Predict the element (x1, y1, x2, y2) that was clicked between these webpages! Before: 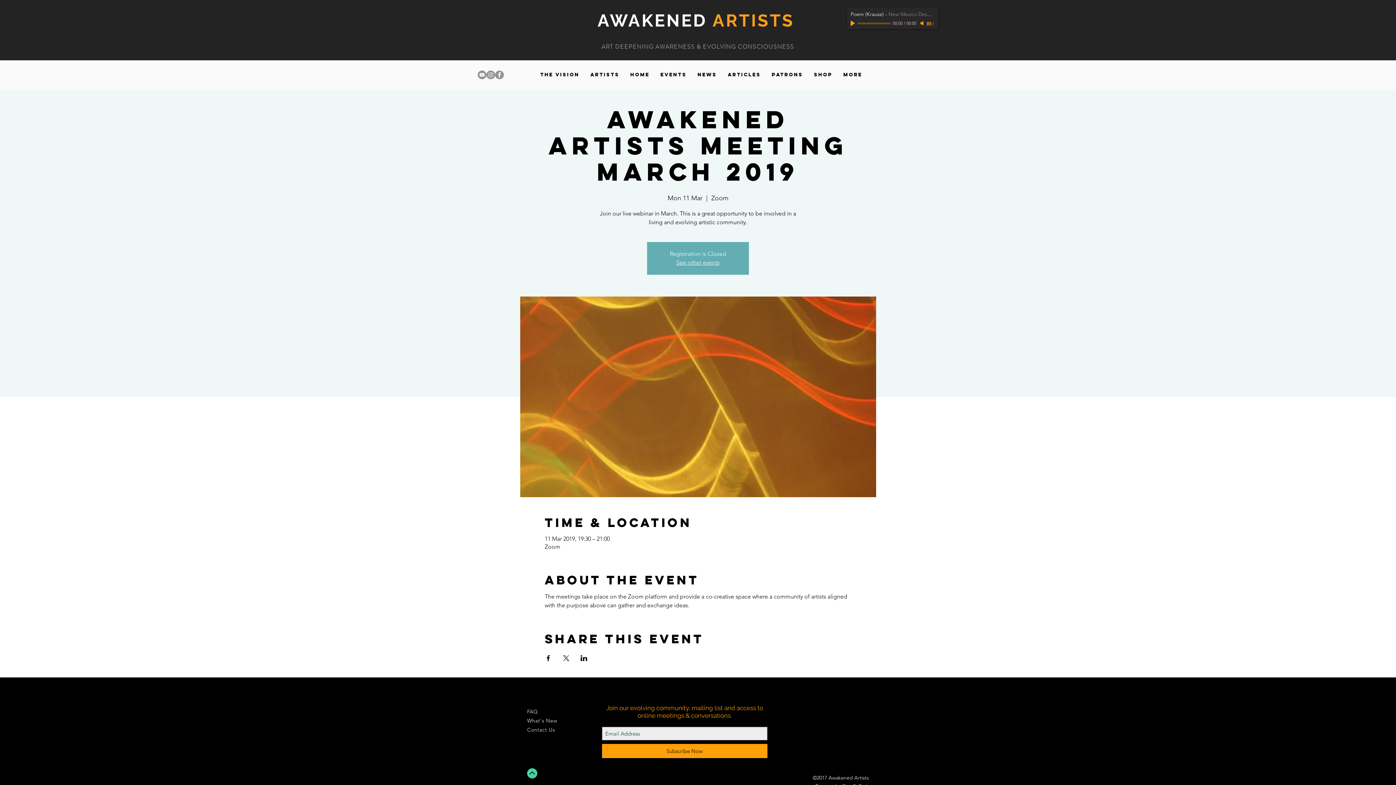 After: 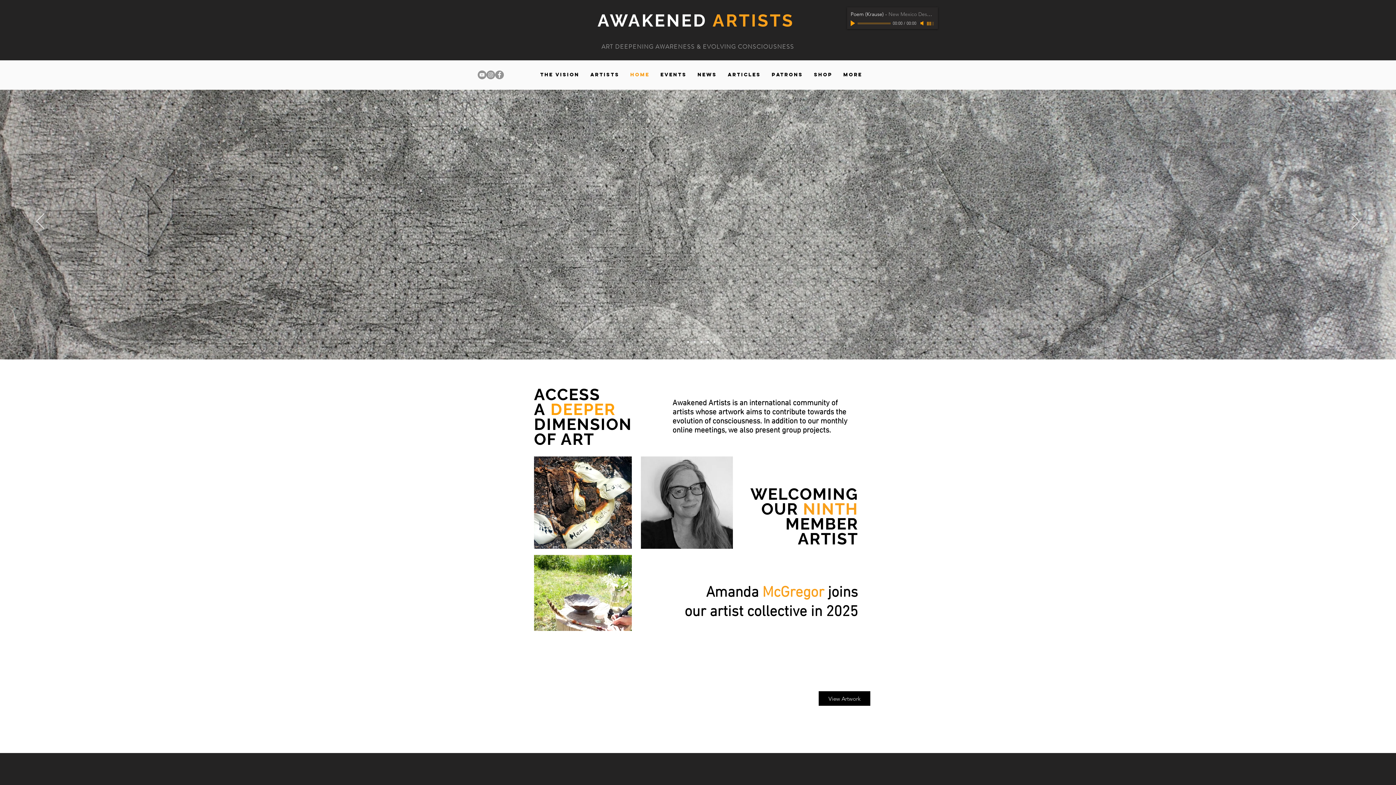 Action: label: See other events bbox: (676, 259, 719, 266)